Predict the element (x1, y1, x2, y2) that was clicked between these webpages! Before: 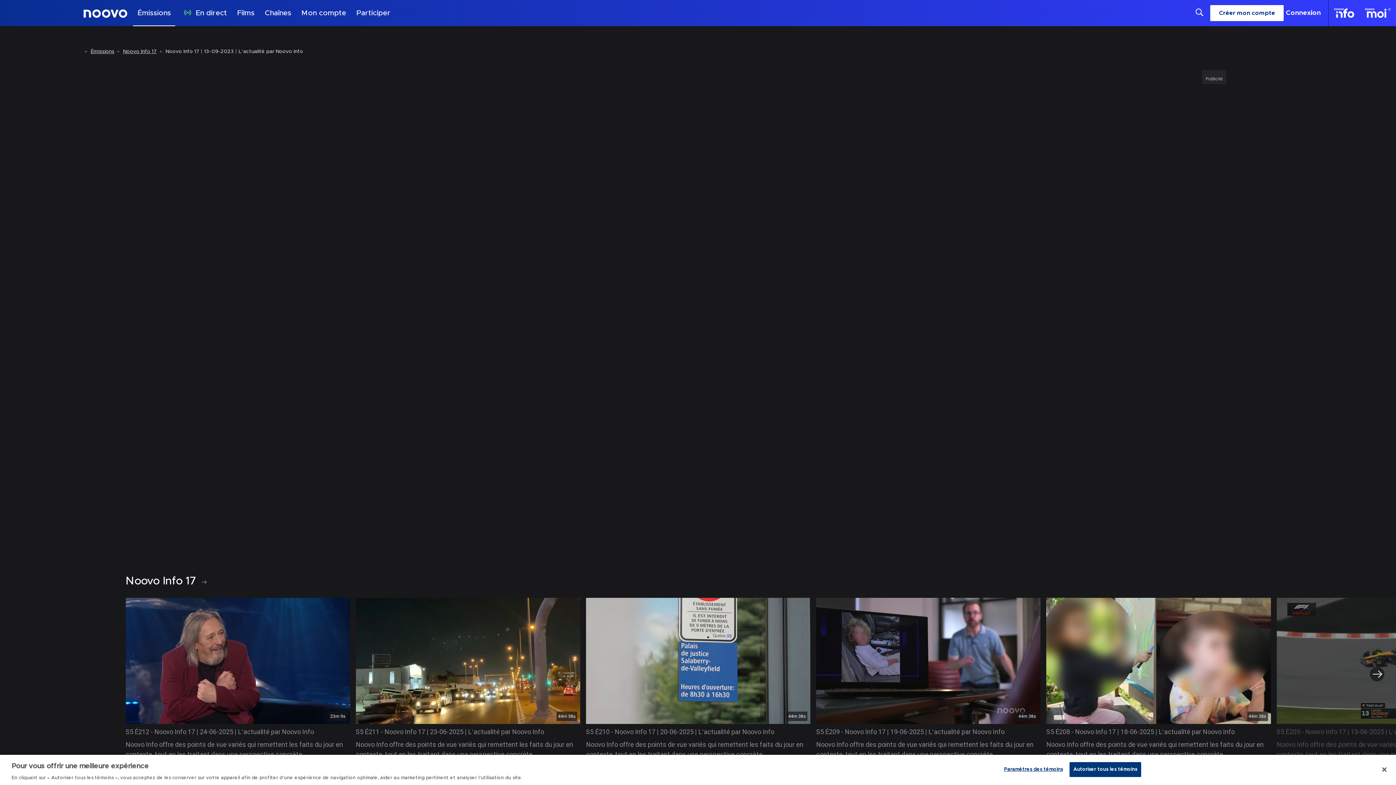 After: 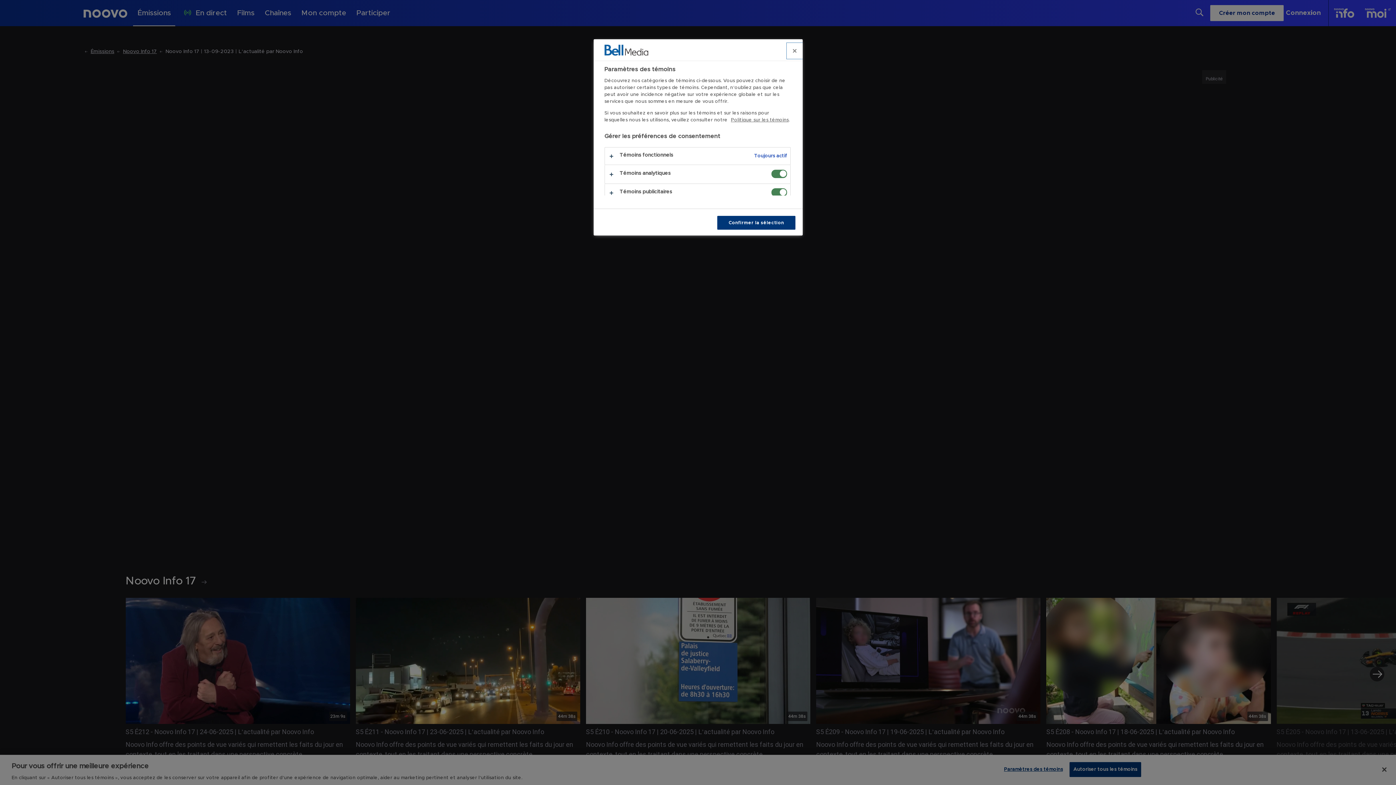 Action: label: Paramètres des témoins bbox: (1004, 762, 1063, 776)